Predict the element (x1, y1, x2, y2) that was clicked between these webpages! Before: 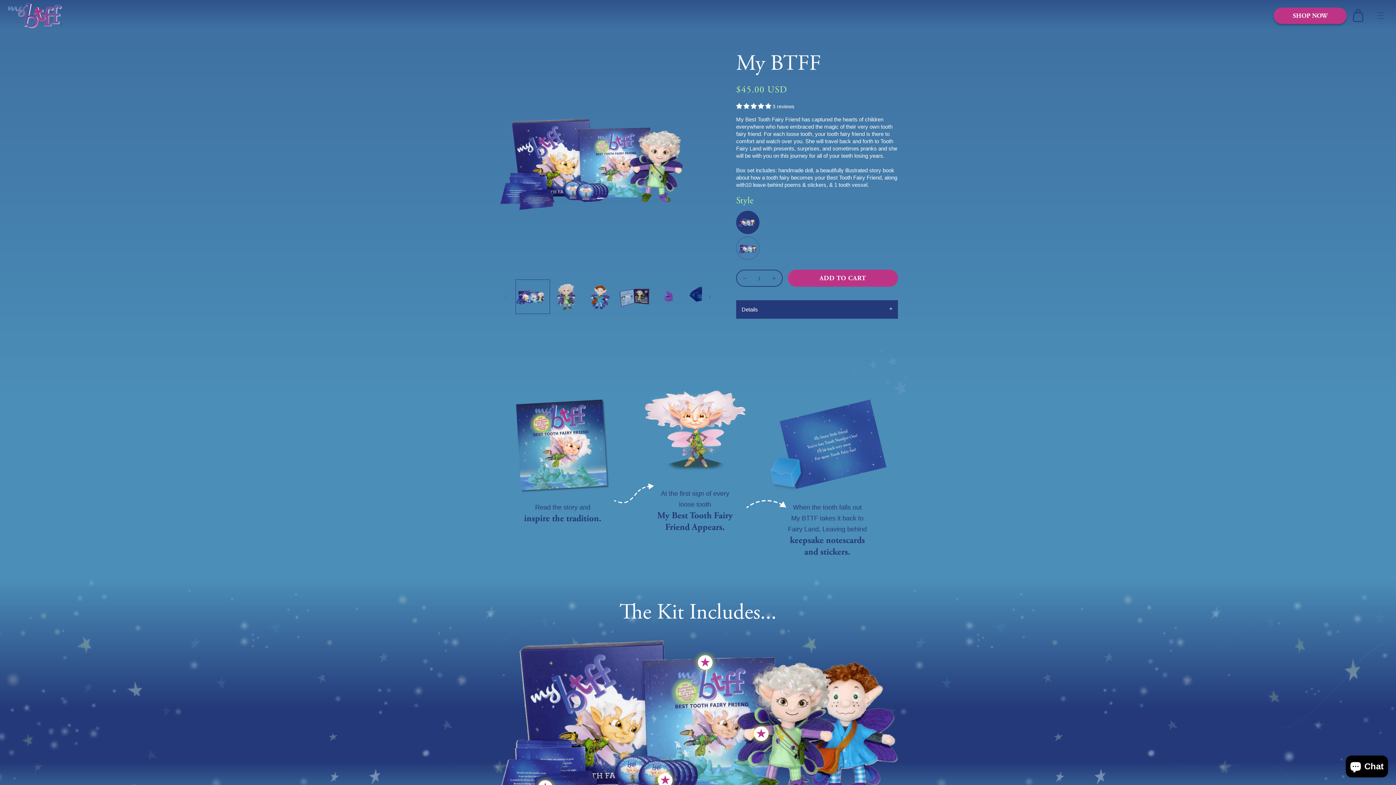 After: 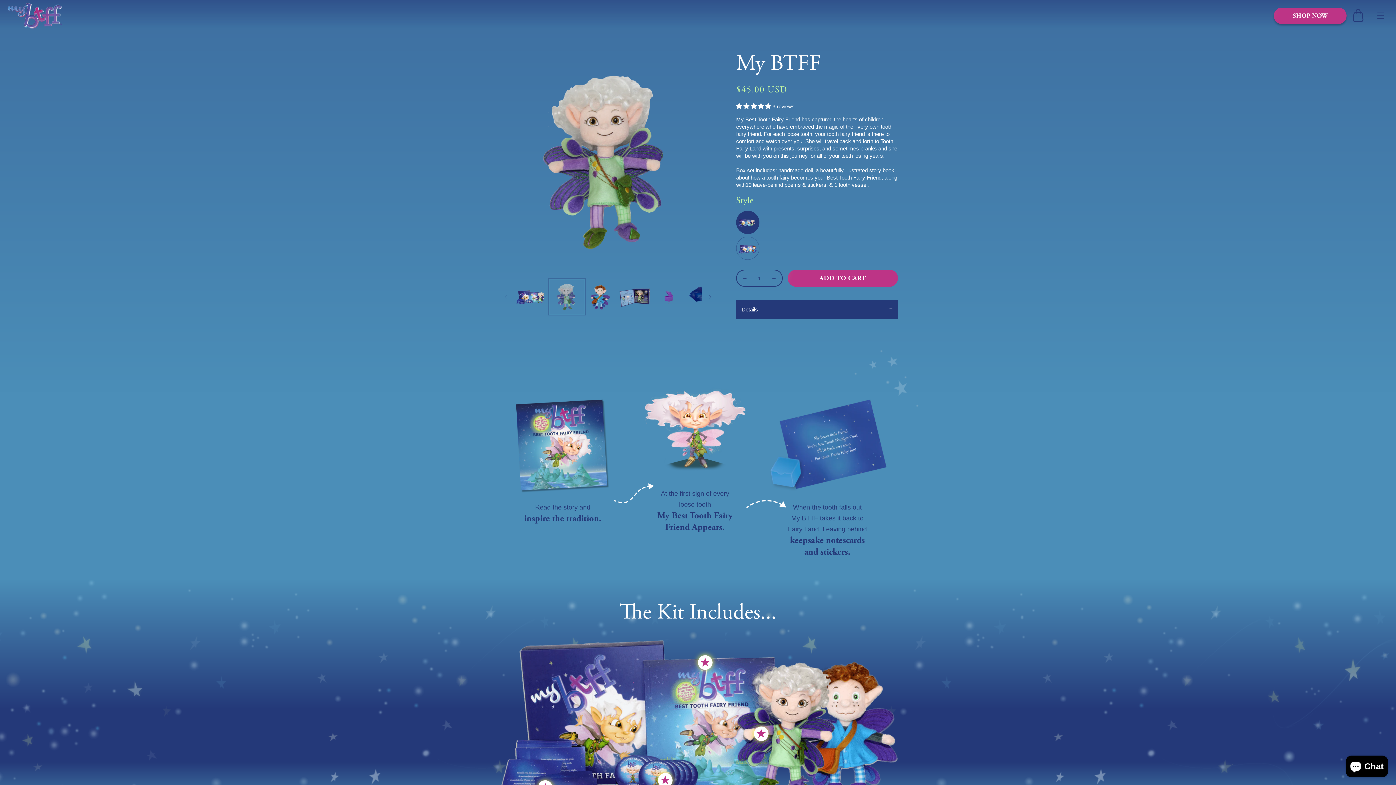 Action: bbox: (549, 280, 583, 313) label: Load image 3 in gallery view